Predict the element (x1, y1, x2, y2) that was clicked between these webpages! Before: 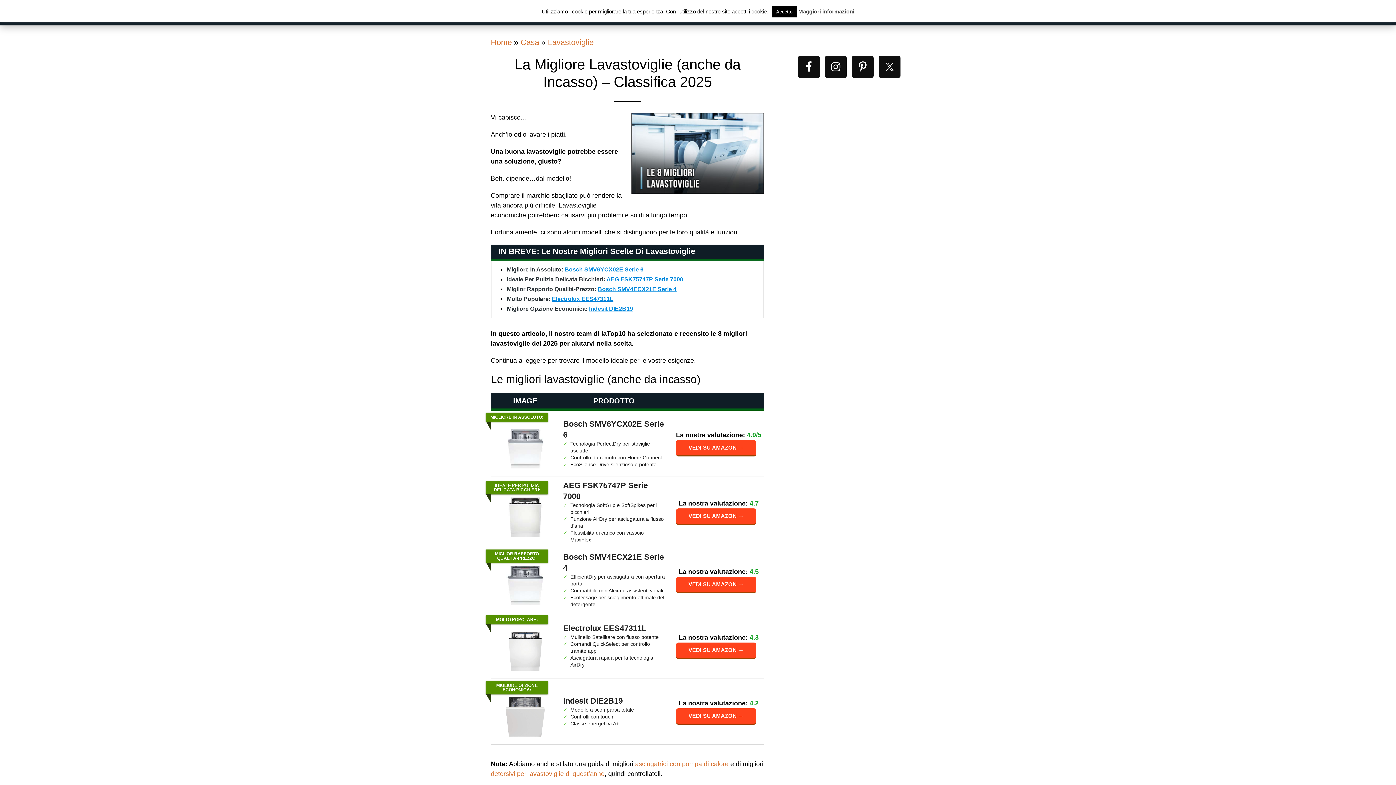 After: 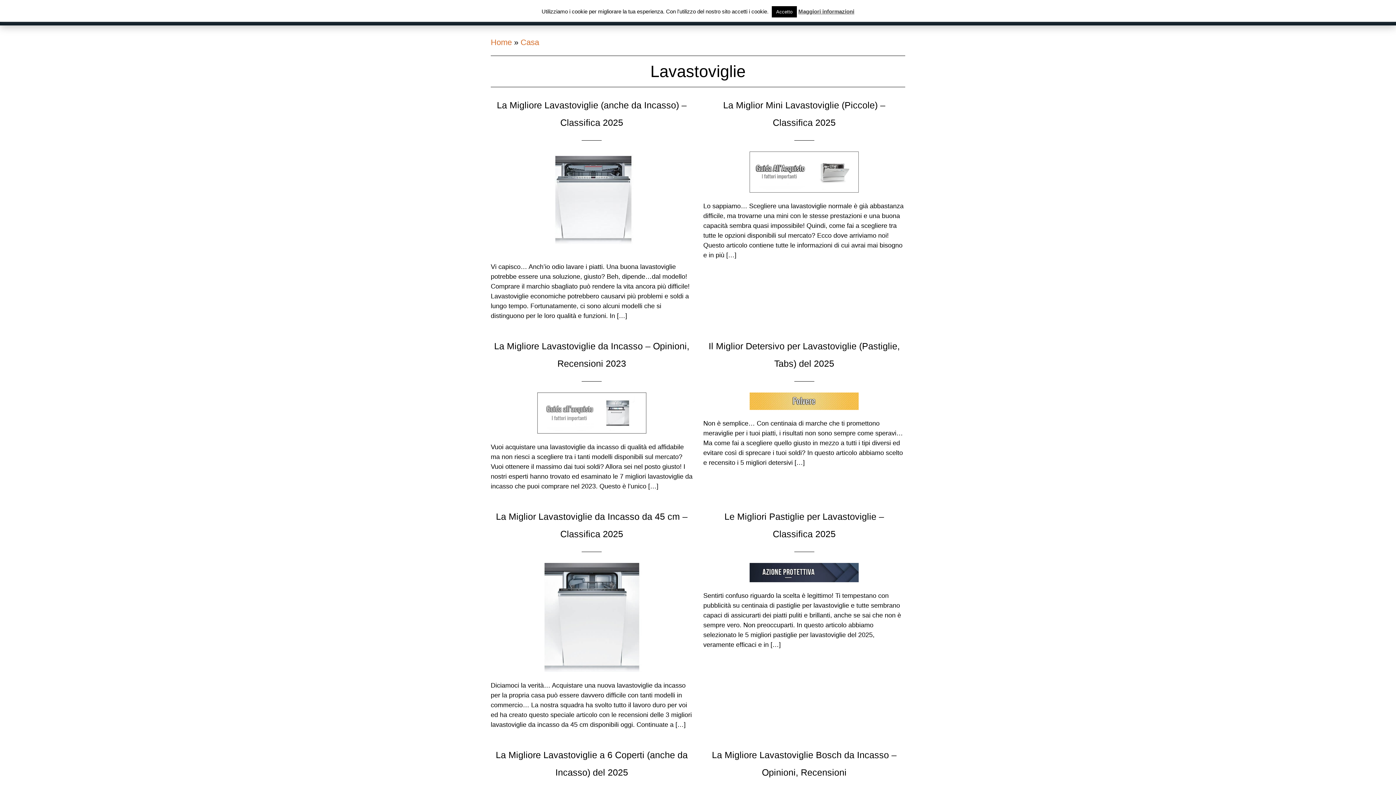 Action: label: Lavastoviglie bbox: (548, 37, 593, 46)